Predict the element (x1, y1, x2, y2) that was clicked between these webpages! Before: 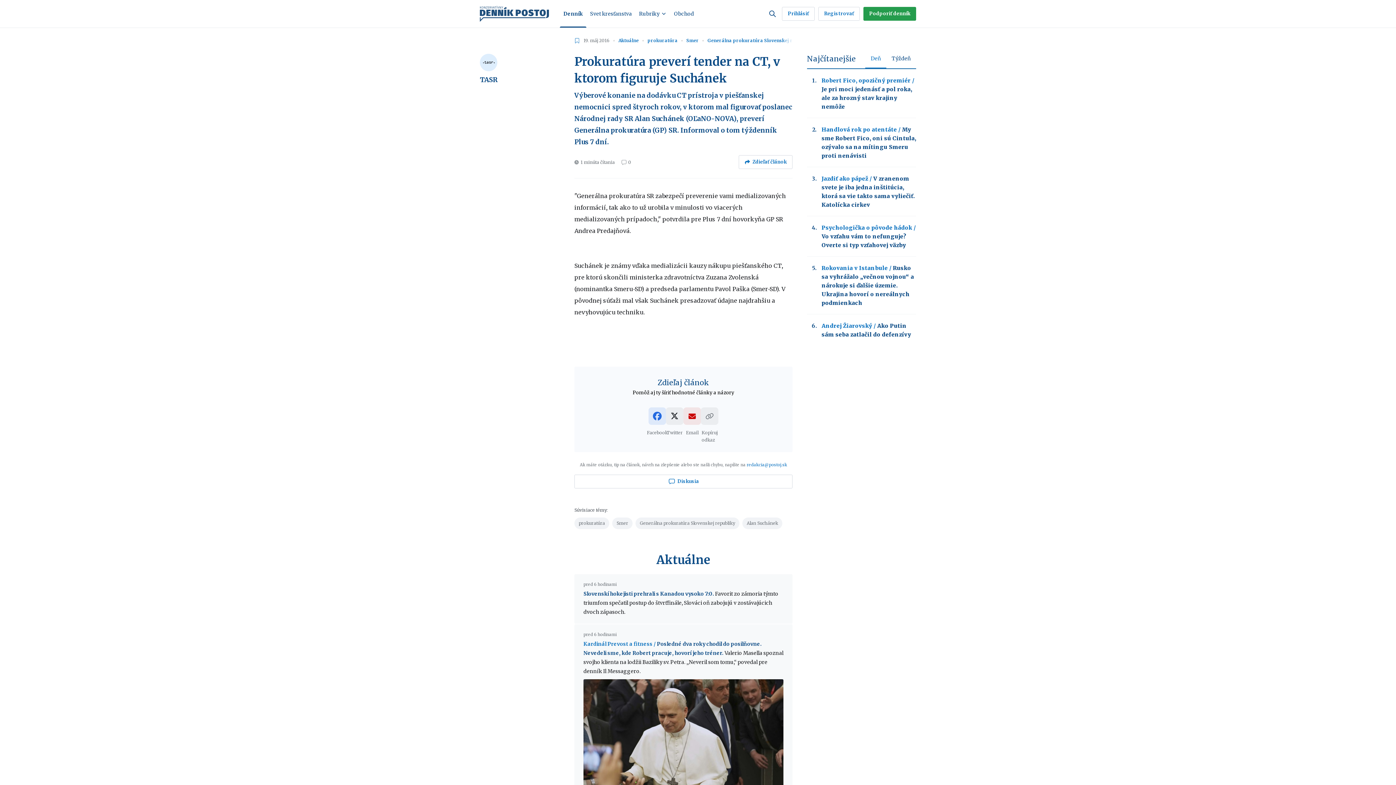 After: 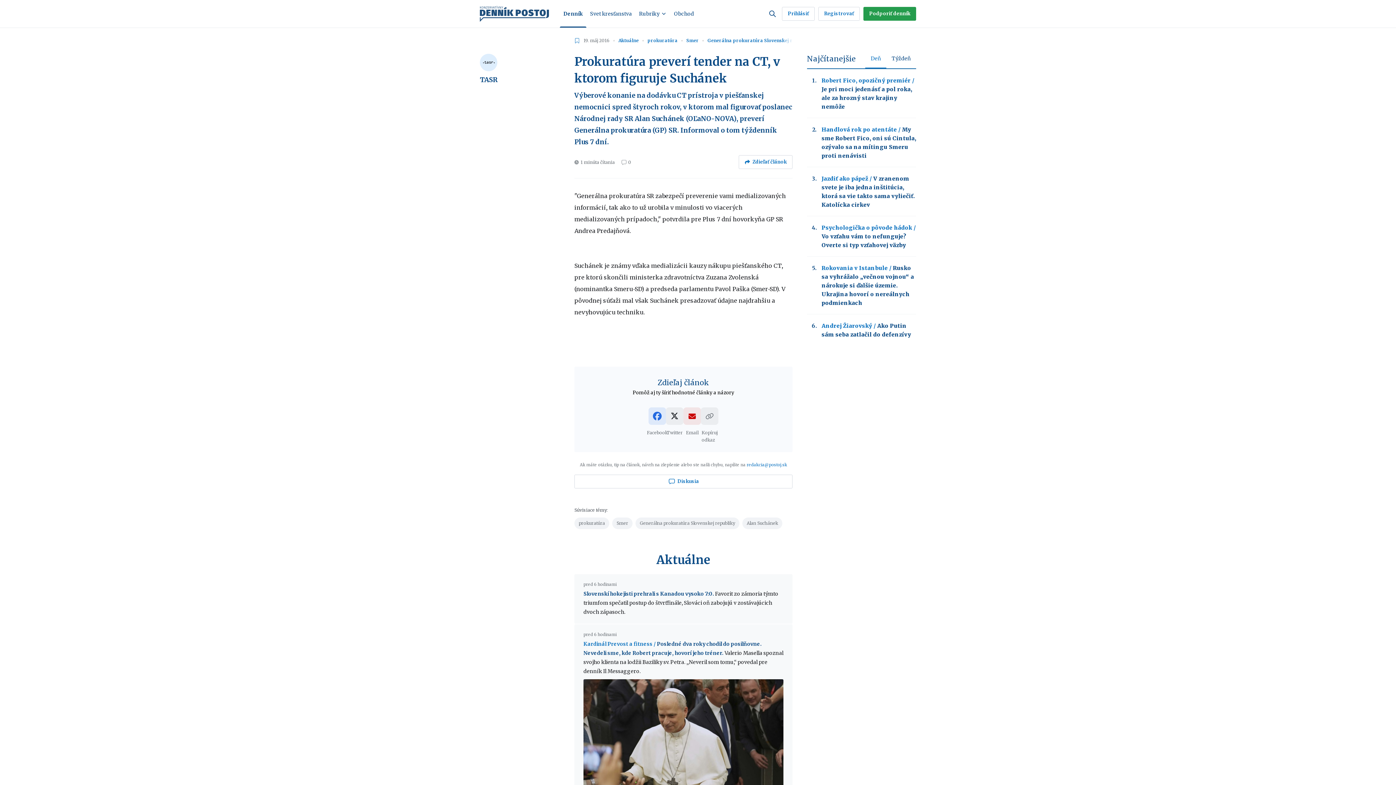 Action: bbox: (480, 53, 497, 71)